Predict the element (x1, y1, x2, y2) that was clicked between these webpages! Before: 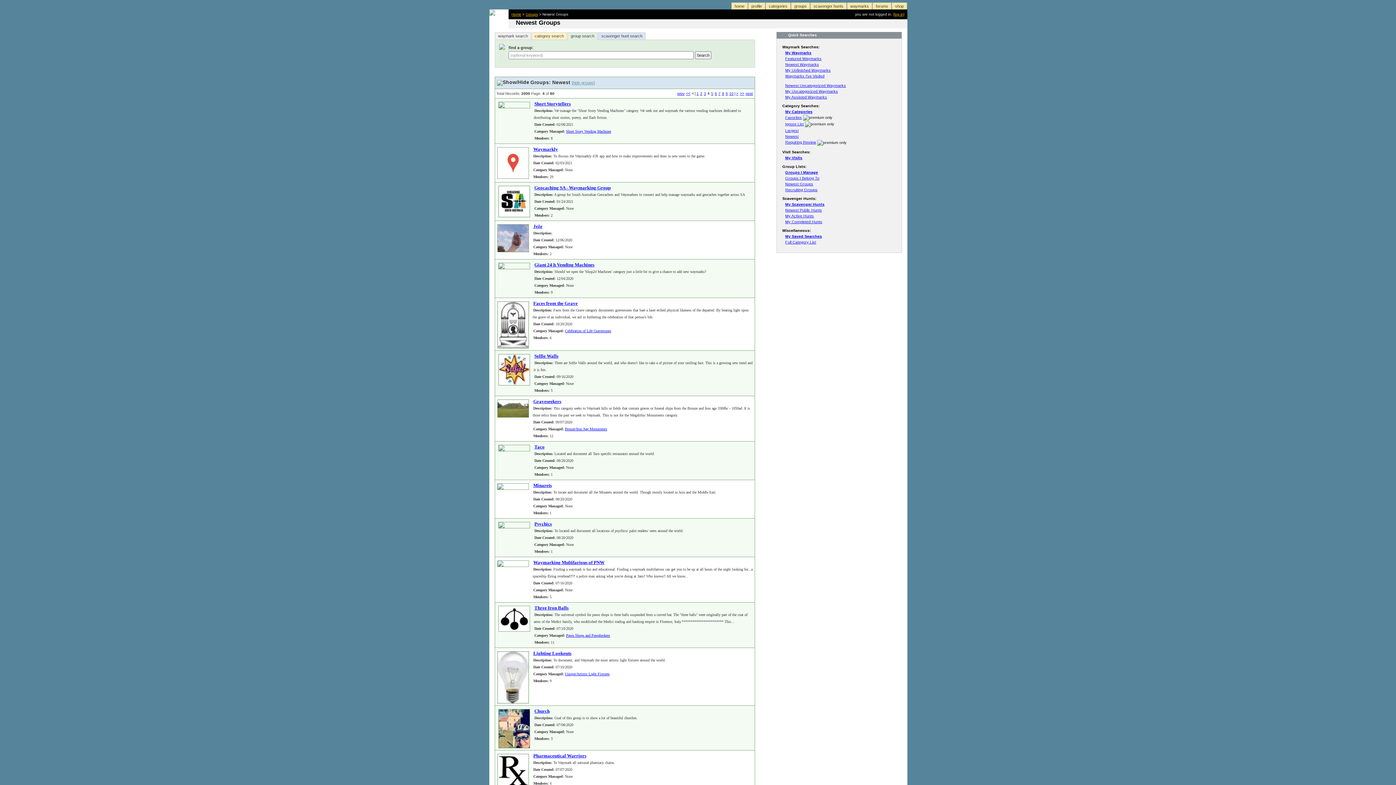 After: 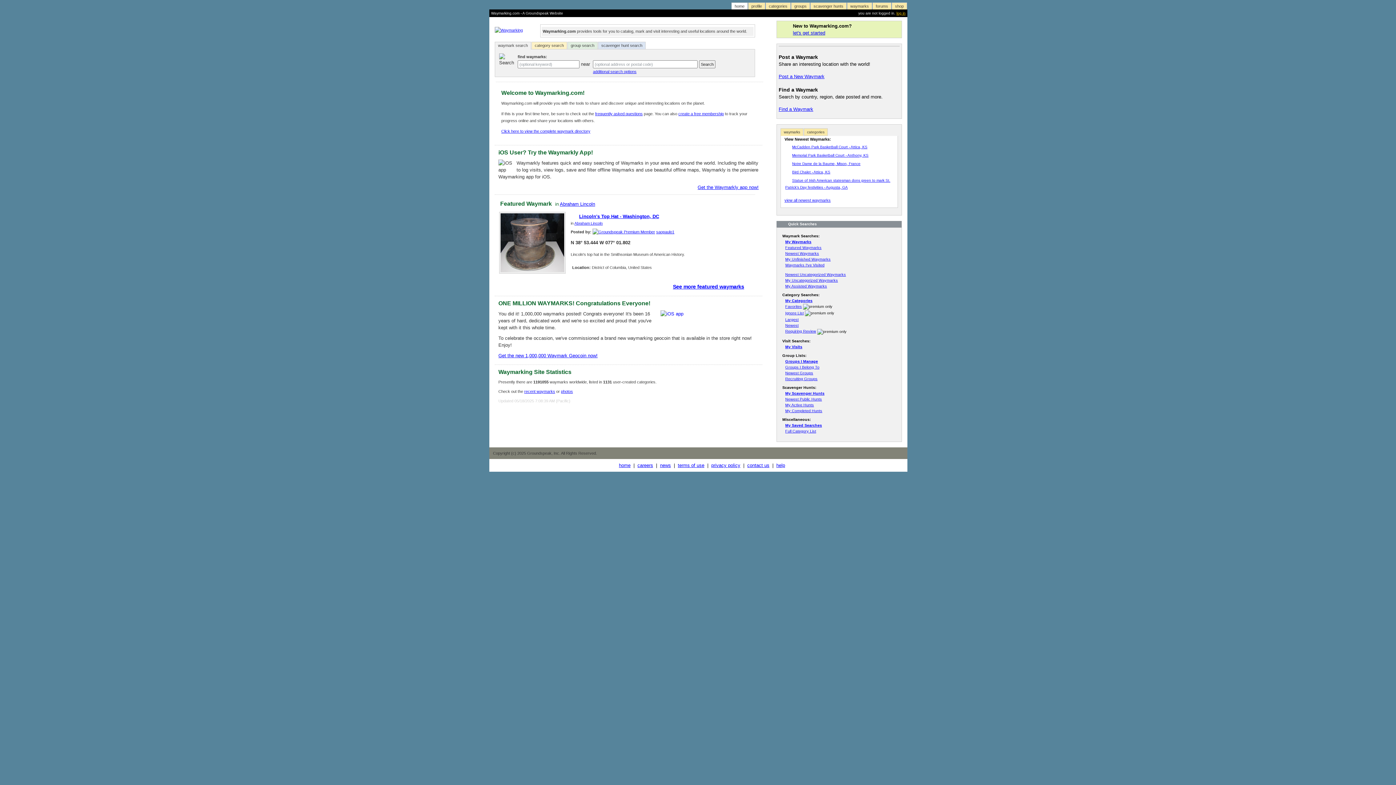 Action: label: Home bbox: (511, 12, 521, 16)